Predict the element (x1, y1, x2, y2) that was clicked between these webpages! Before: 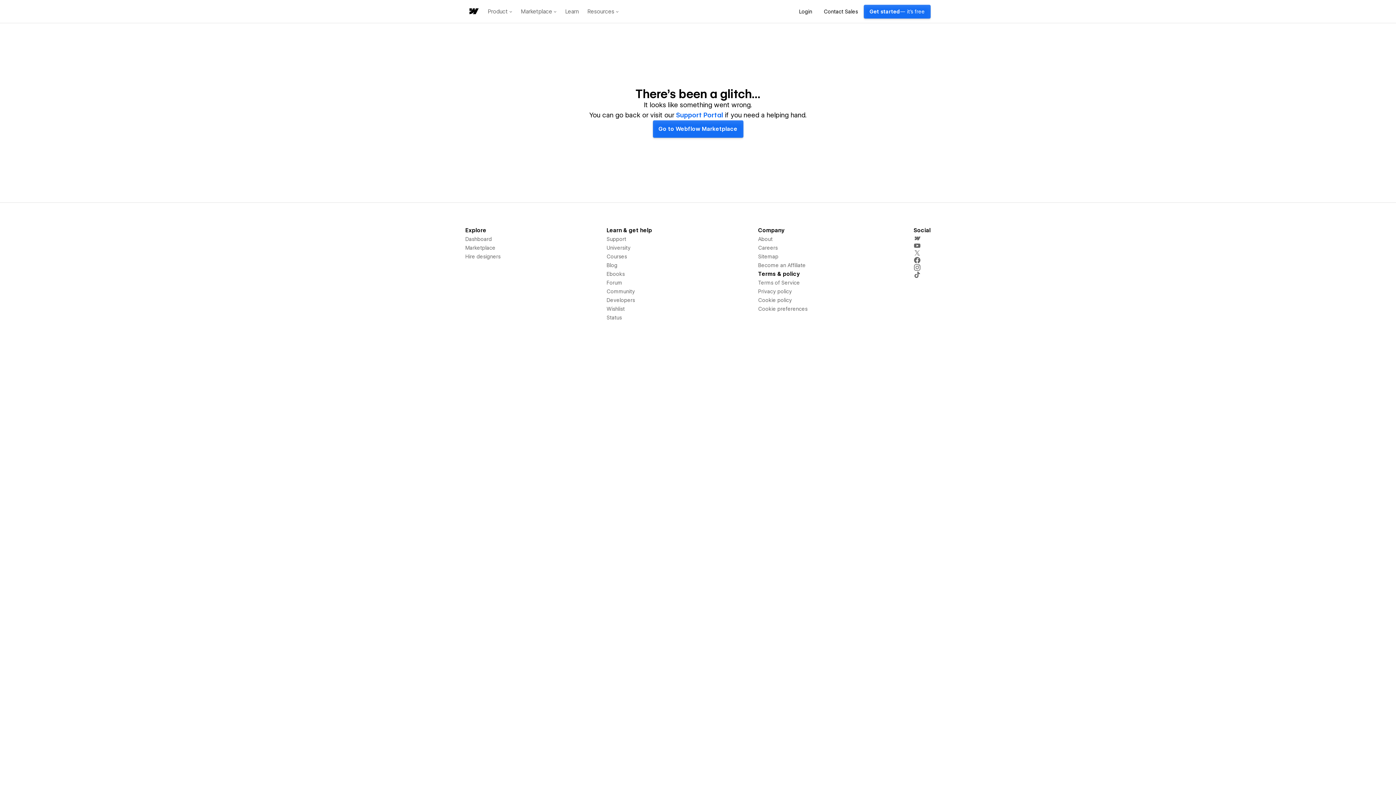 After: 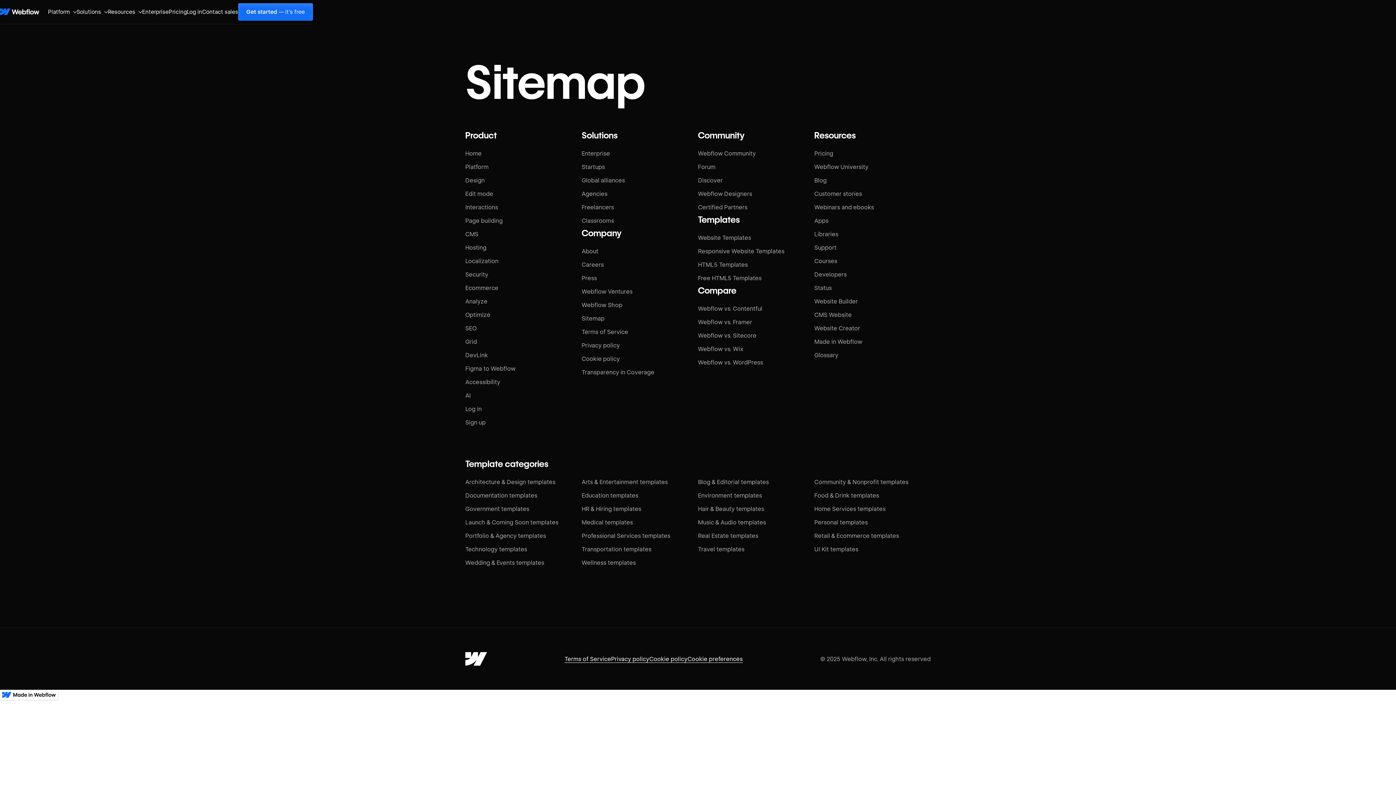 Action: label: Sitemap bbox: (758, 252, 778, 261)